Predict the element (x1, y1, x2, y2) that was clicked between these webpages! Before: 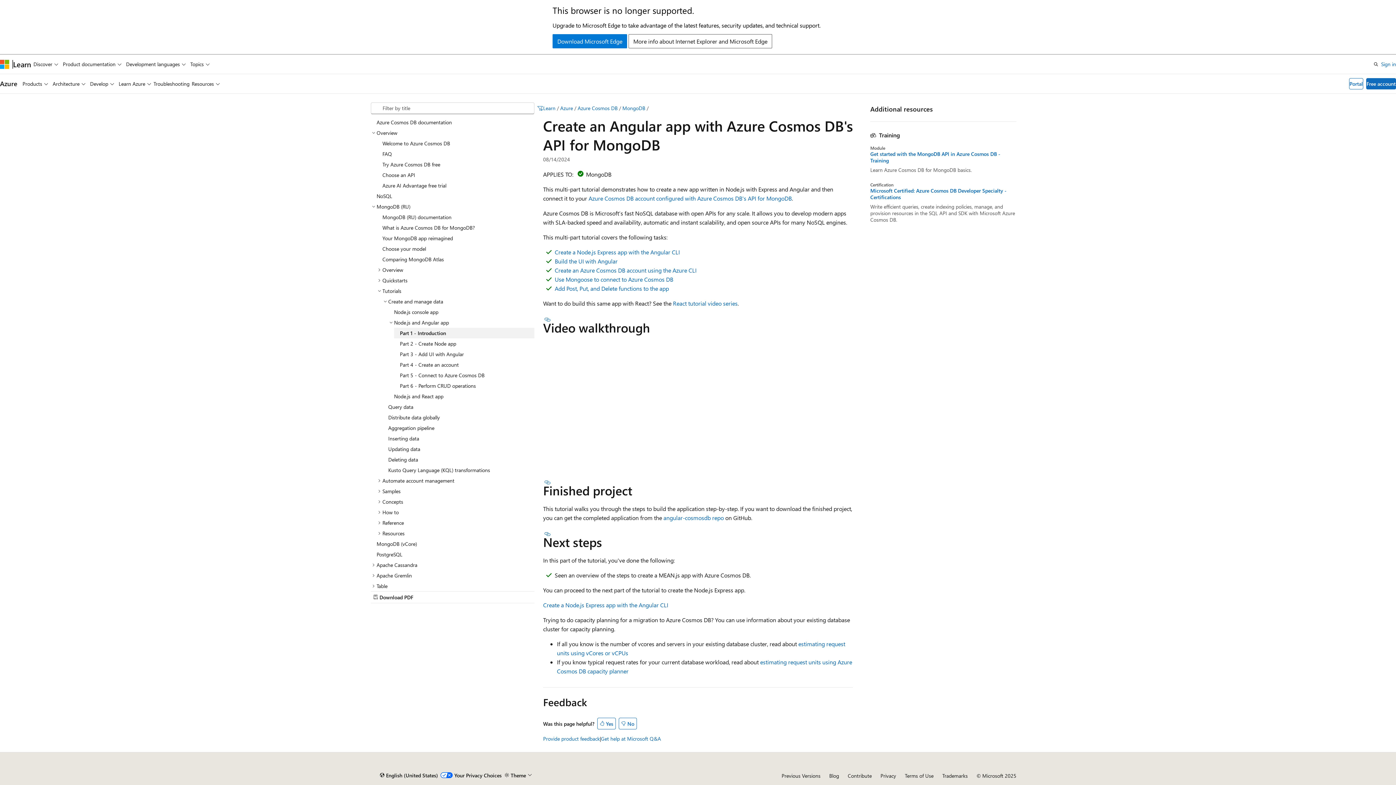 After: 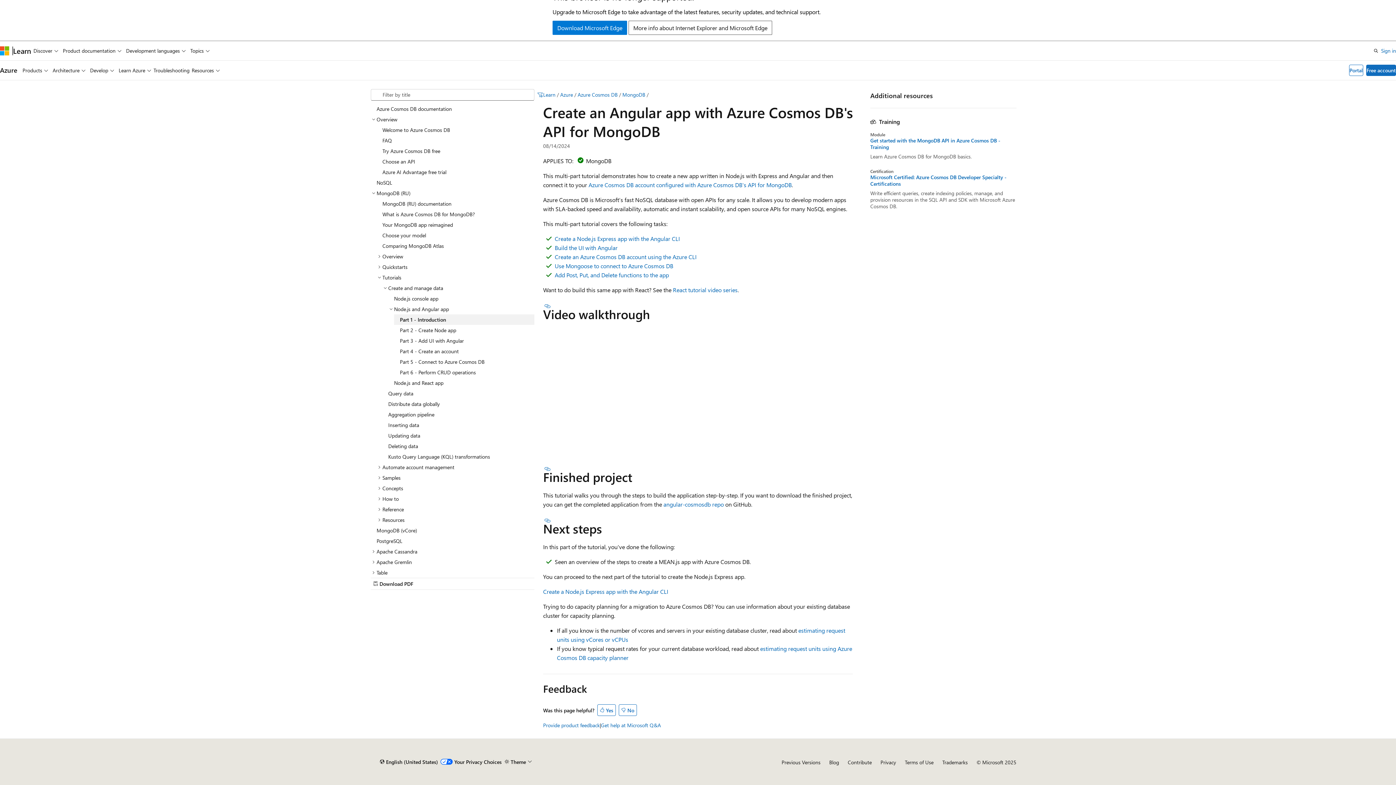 Action: label: Section titled: Finished project bbox: (543, 479, 552, 485)